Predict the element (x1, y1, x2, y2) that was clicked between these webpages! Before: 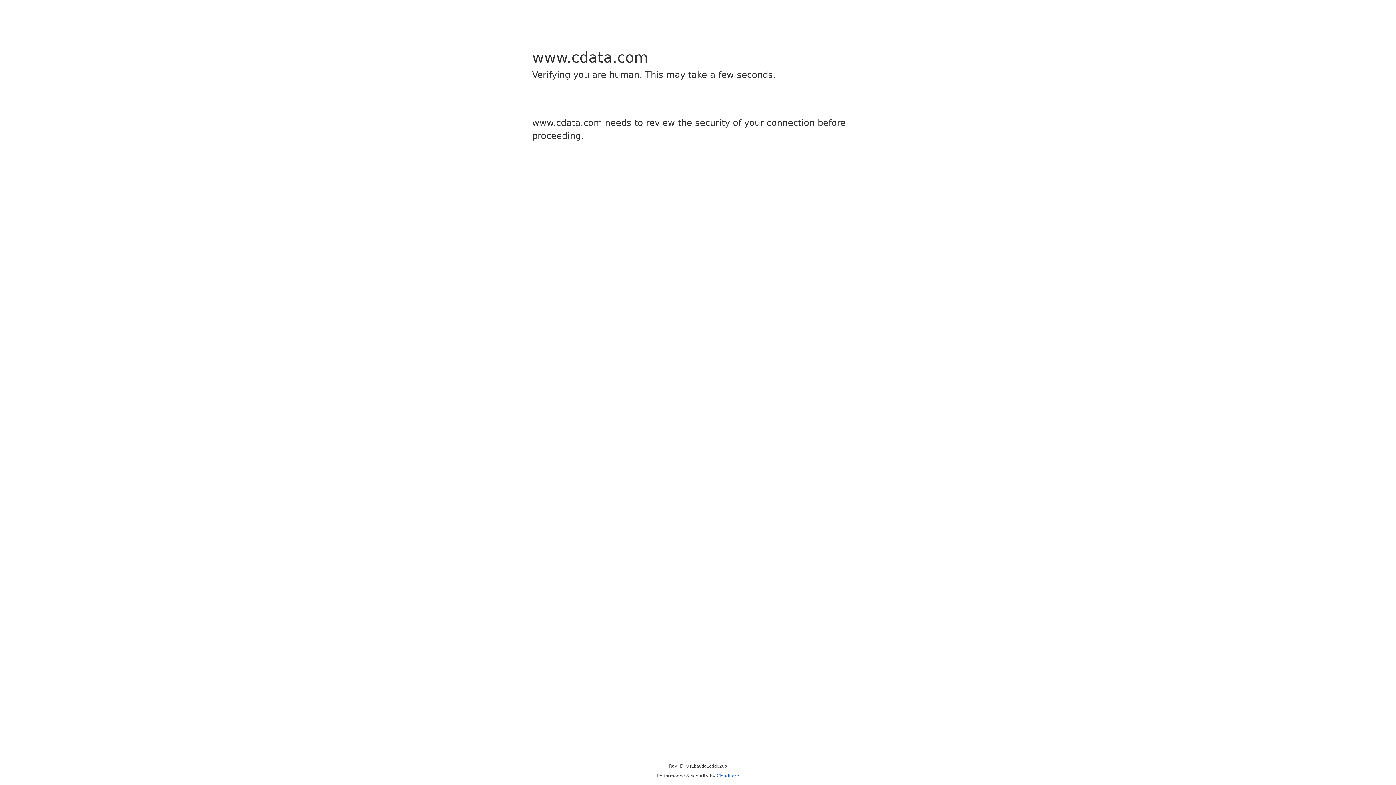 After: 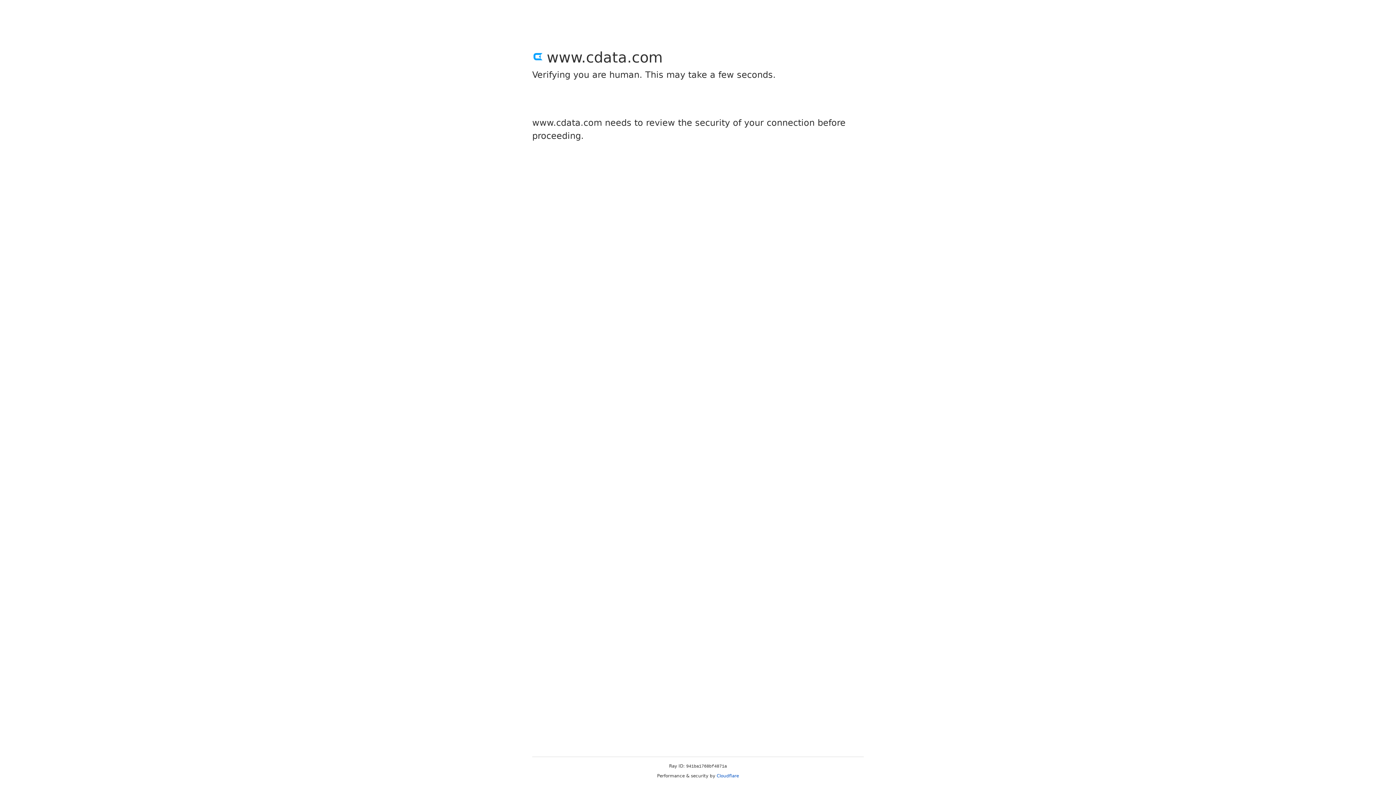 Action: bbox: (716, 773, 739, 778) label: Cloudflare